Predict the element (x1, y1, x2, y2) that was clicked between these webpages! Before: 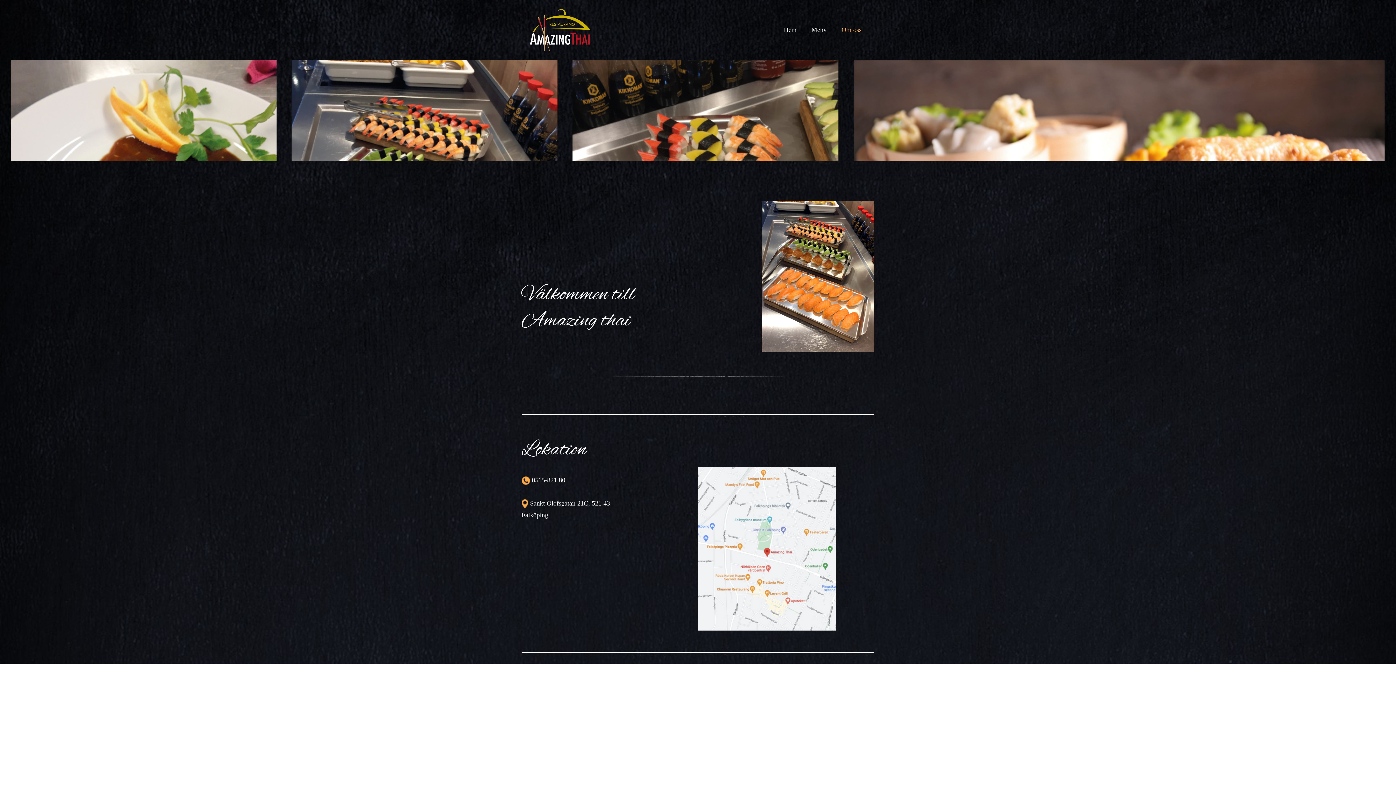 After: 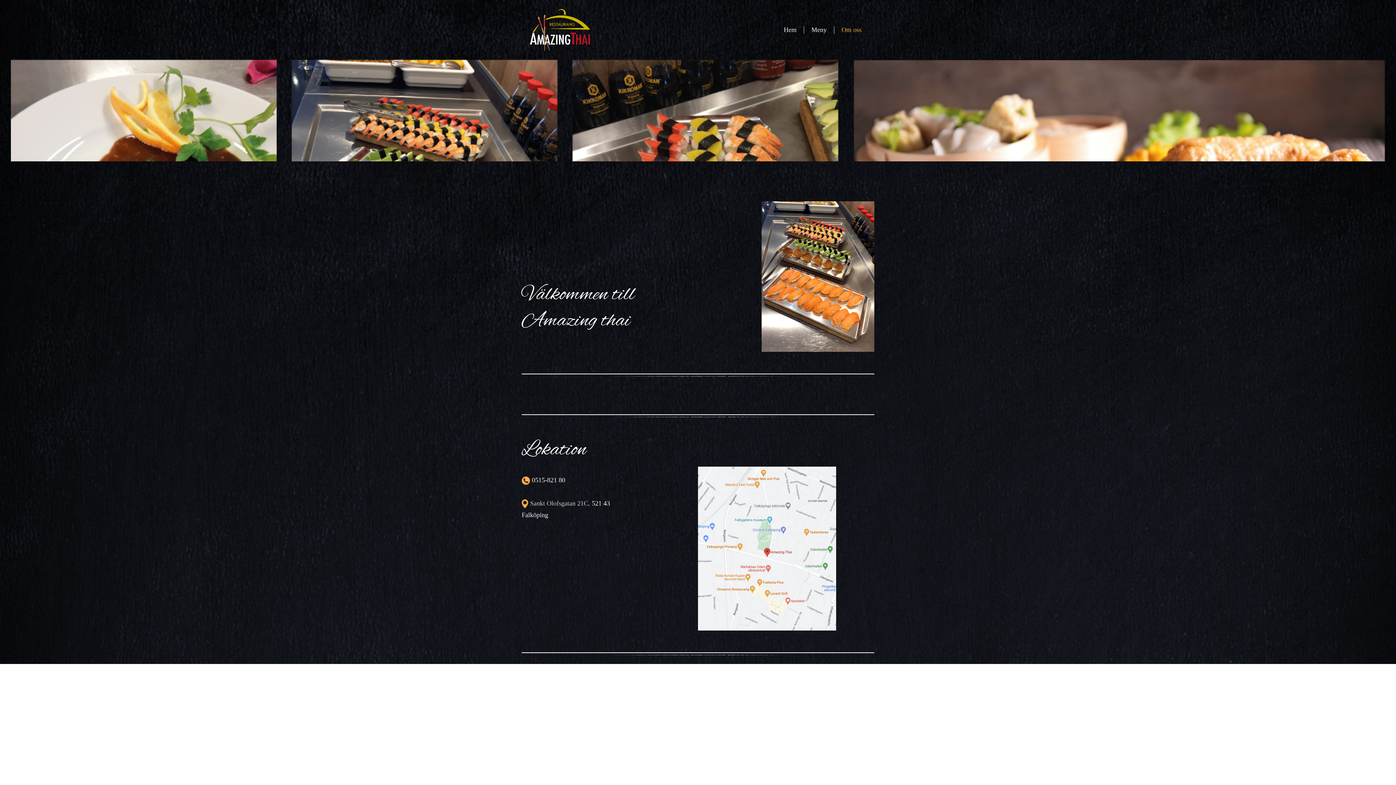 Action: label: Sankt Olofsgatan 21C,  bbox: (530, 499, 592, 507)